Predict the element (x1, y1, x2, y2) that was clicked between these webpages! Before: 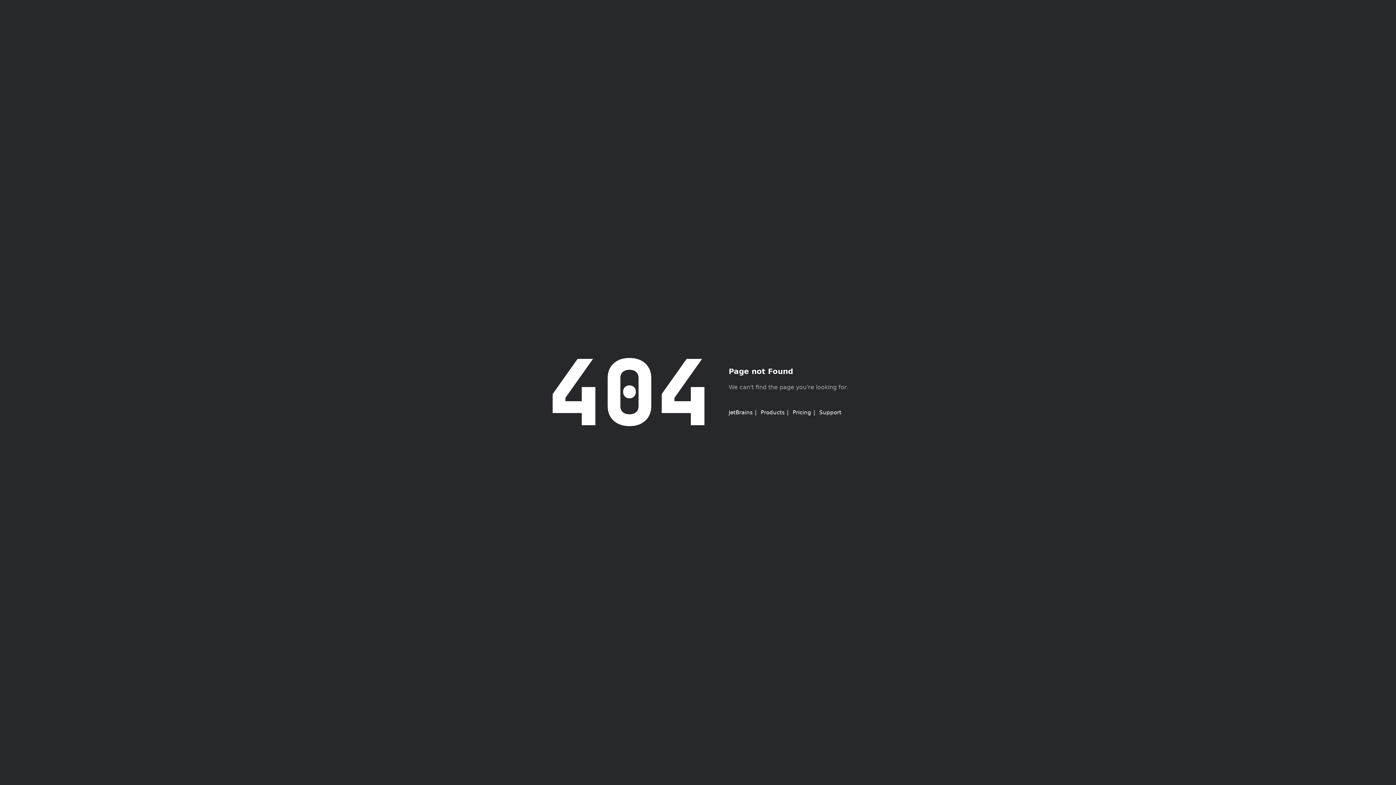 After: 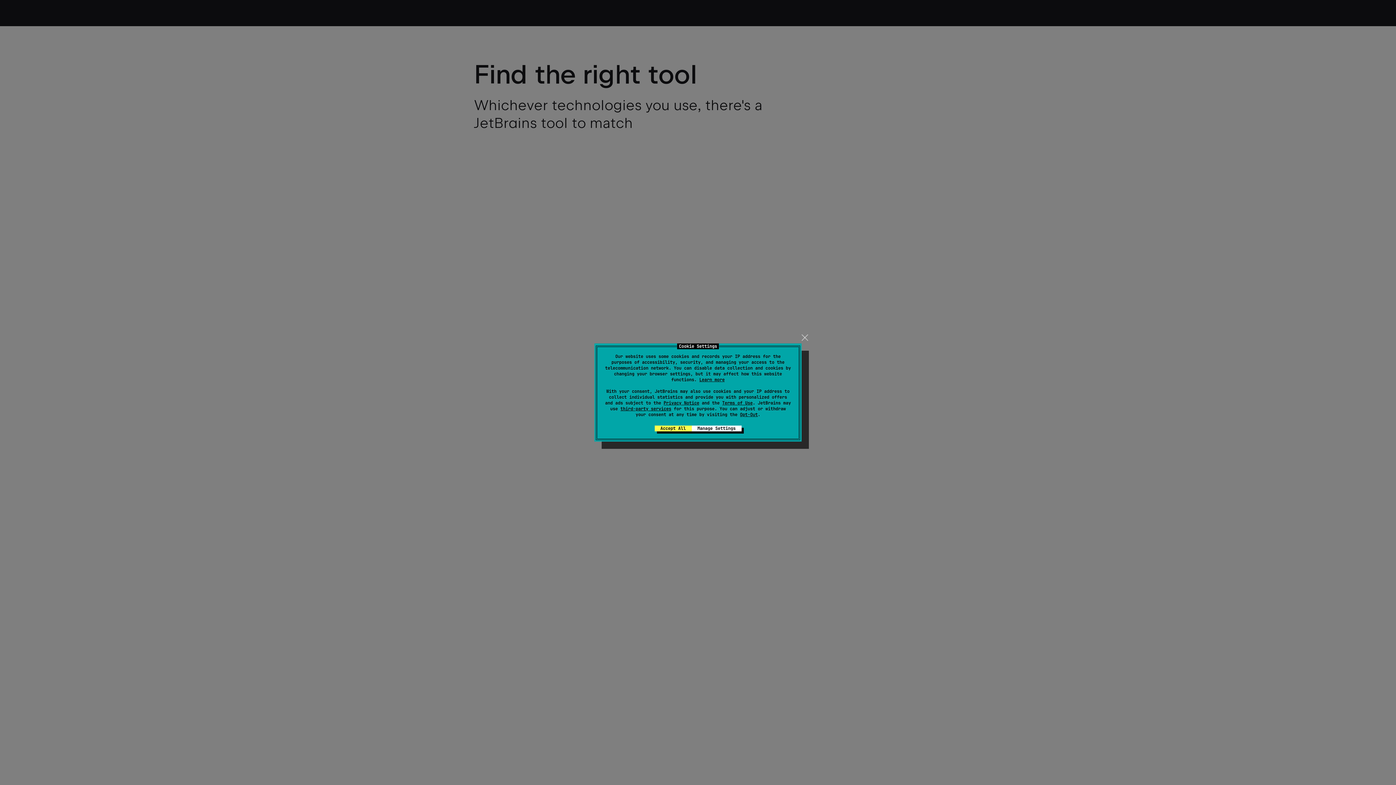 Action: bbox: (760, 409, 784, 416) label: Products